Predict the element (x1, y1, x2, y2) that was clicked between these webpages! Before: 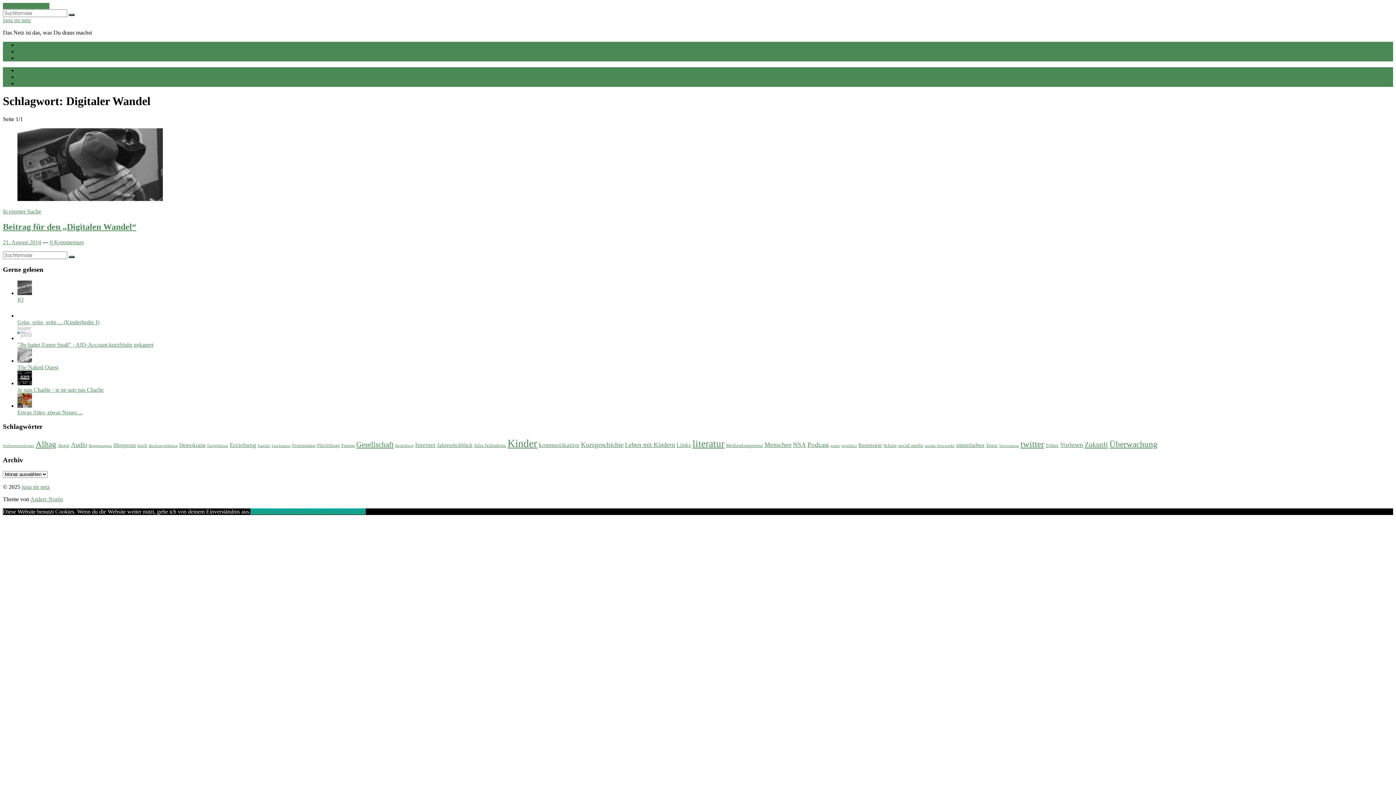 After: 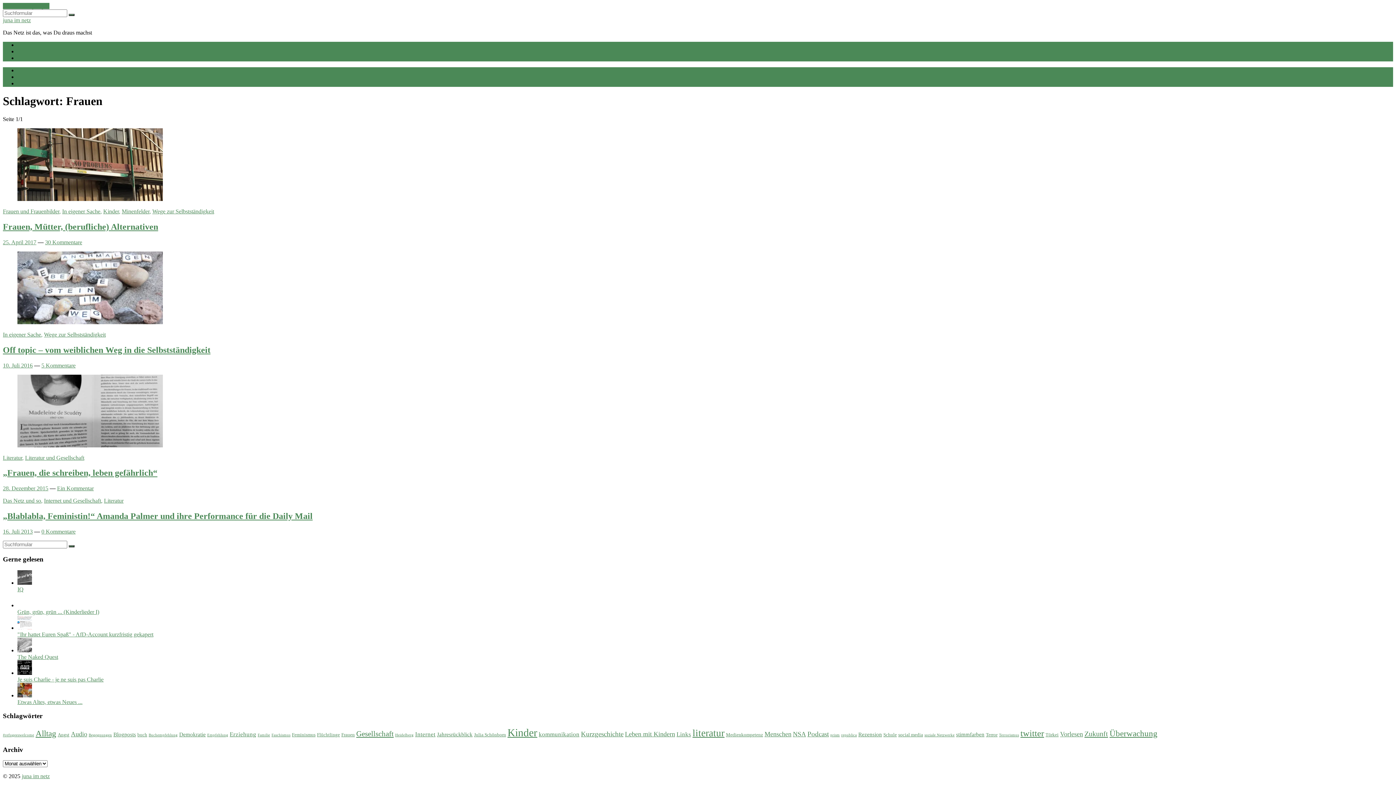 Action: label: Frauen (4 Einträge) bbox: (341, 442, 354, 448)